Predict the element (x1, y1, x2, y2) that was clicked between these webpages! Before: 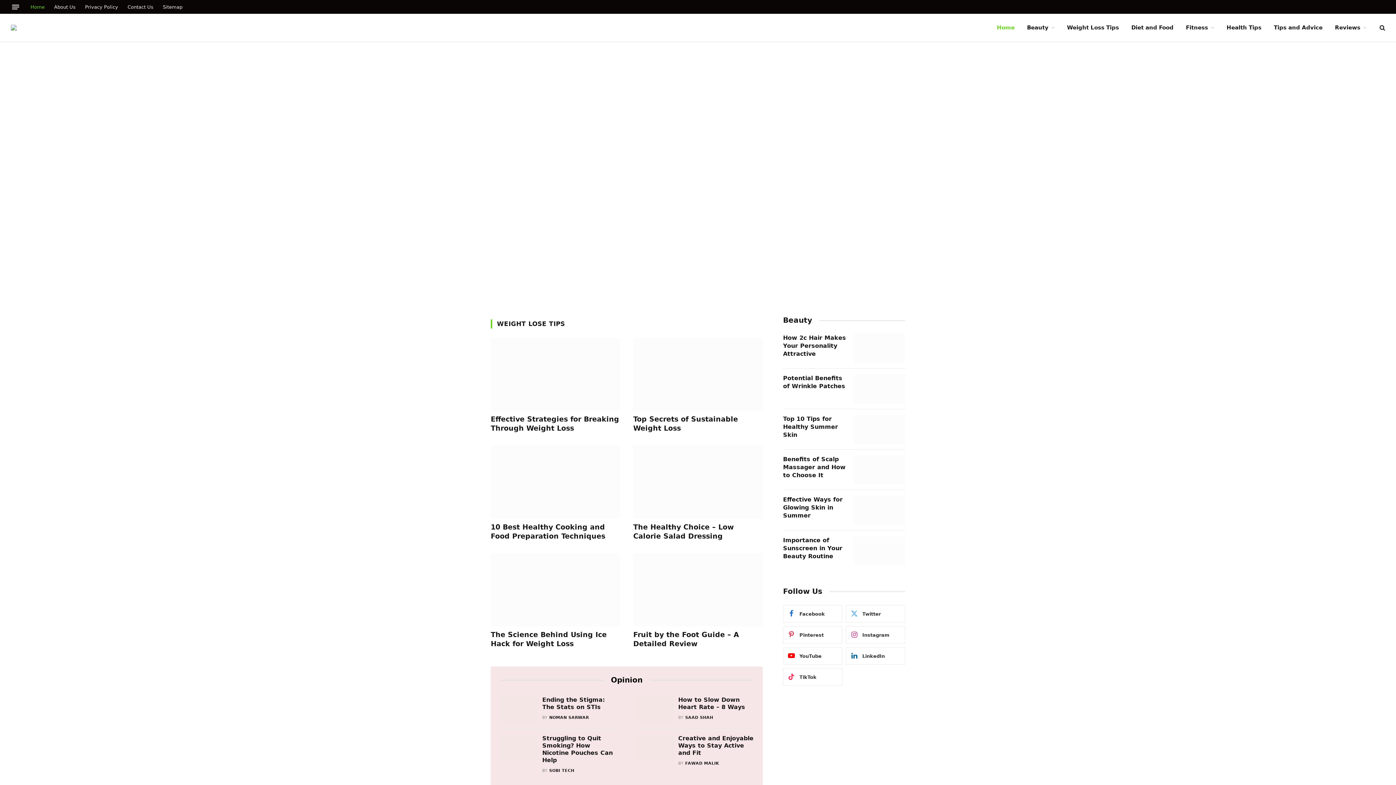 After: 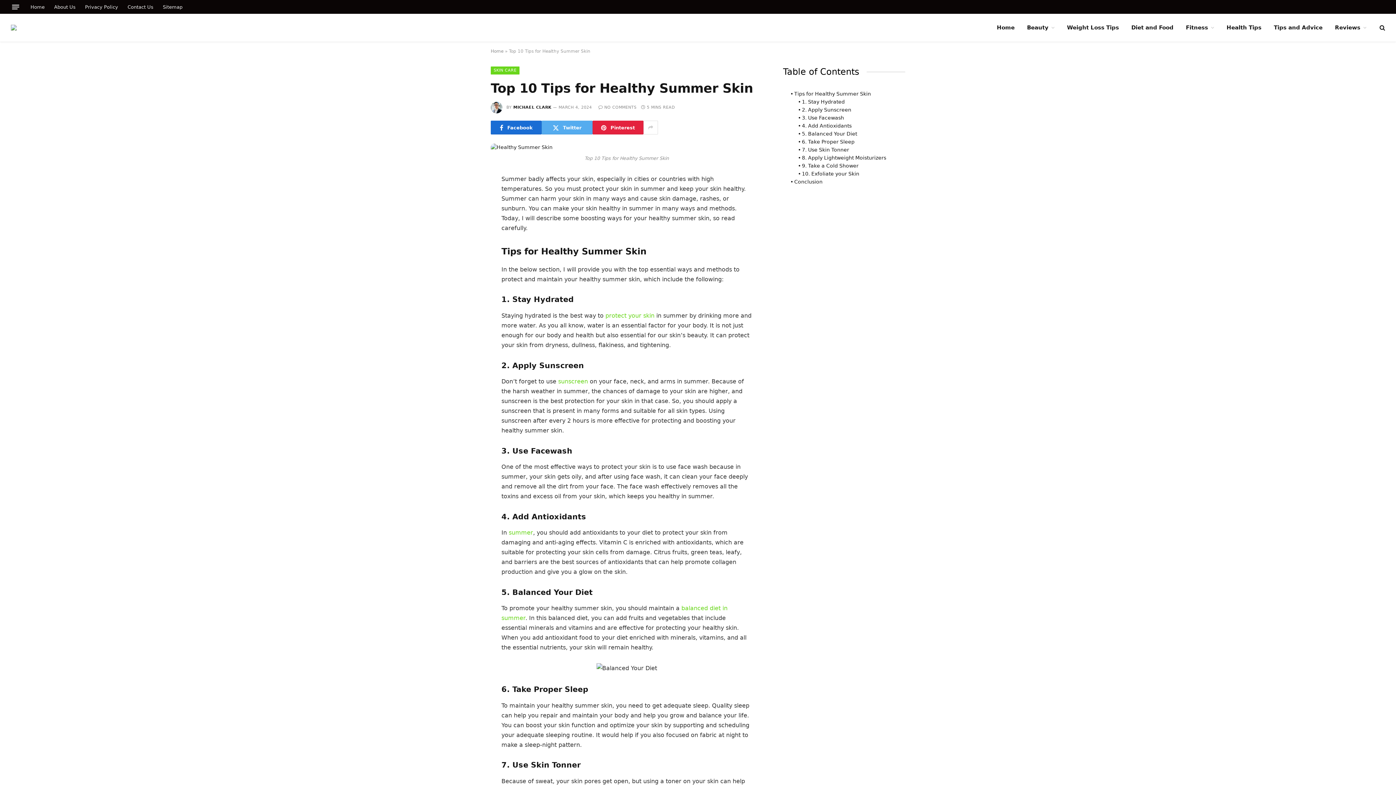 Action: bbox: (854, 415, 905, 444)